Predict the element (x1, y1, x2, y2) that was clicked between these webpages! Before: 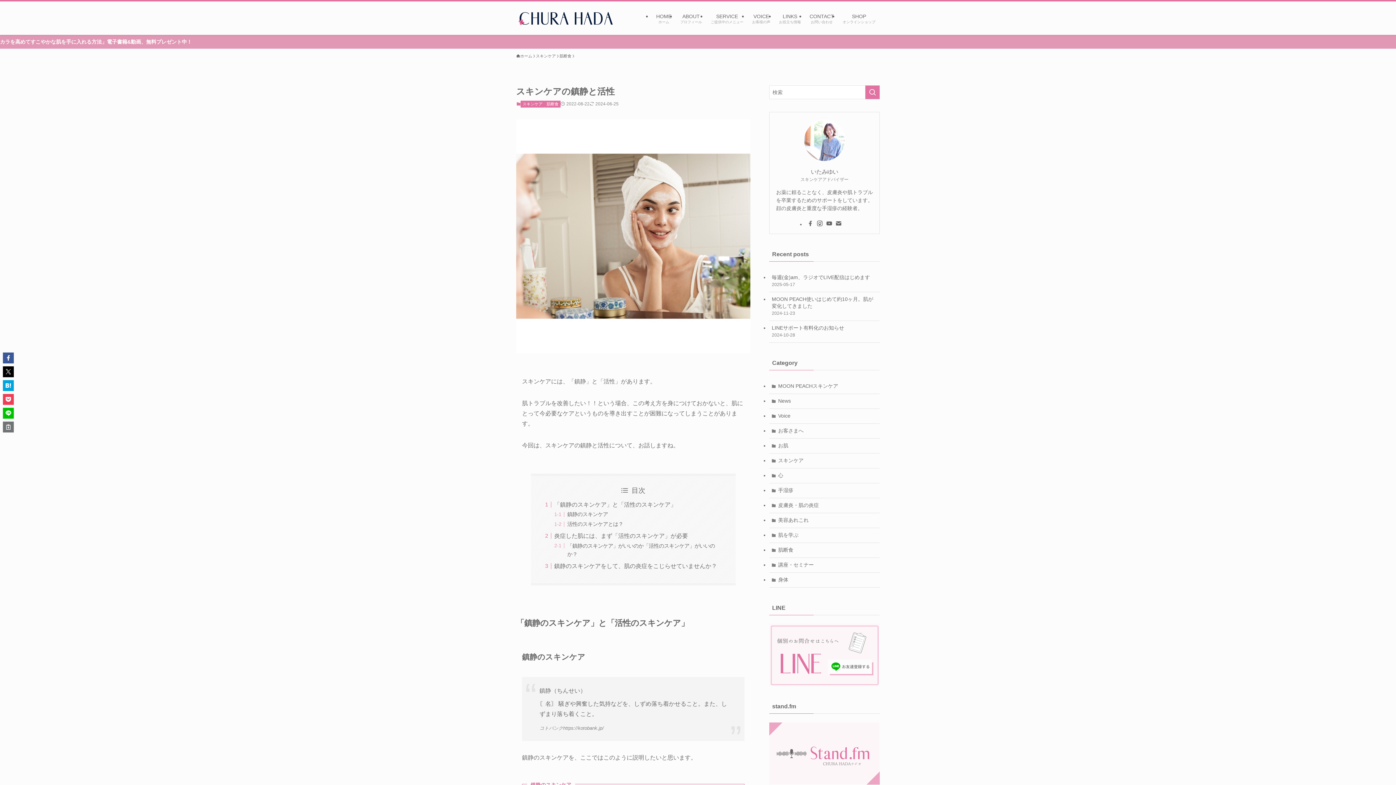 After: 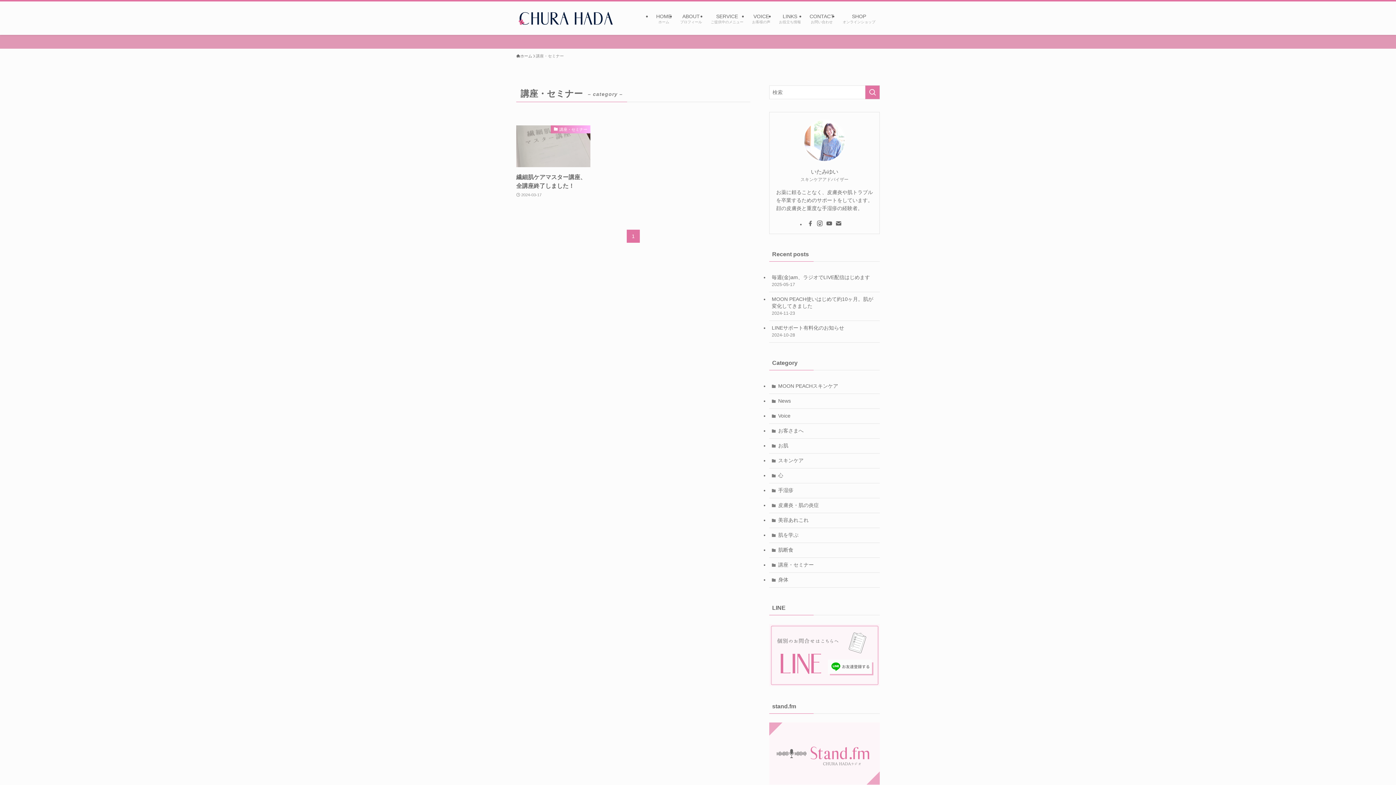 Action: label: 講座・セミナー bbox: (769, 558, 880, 572)